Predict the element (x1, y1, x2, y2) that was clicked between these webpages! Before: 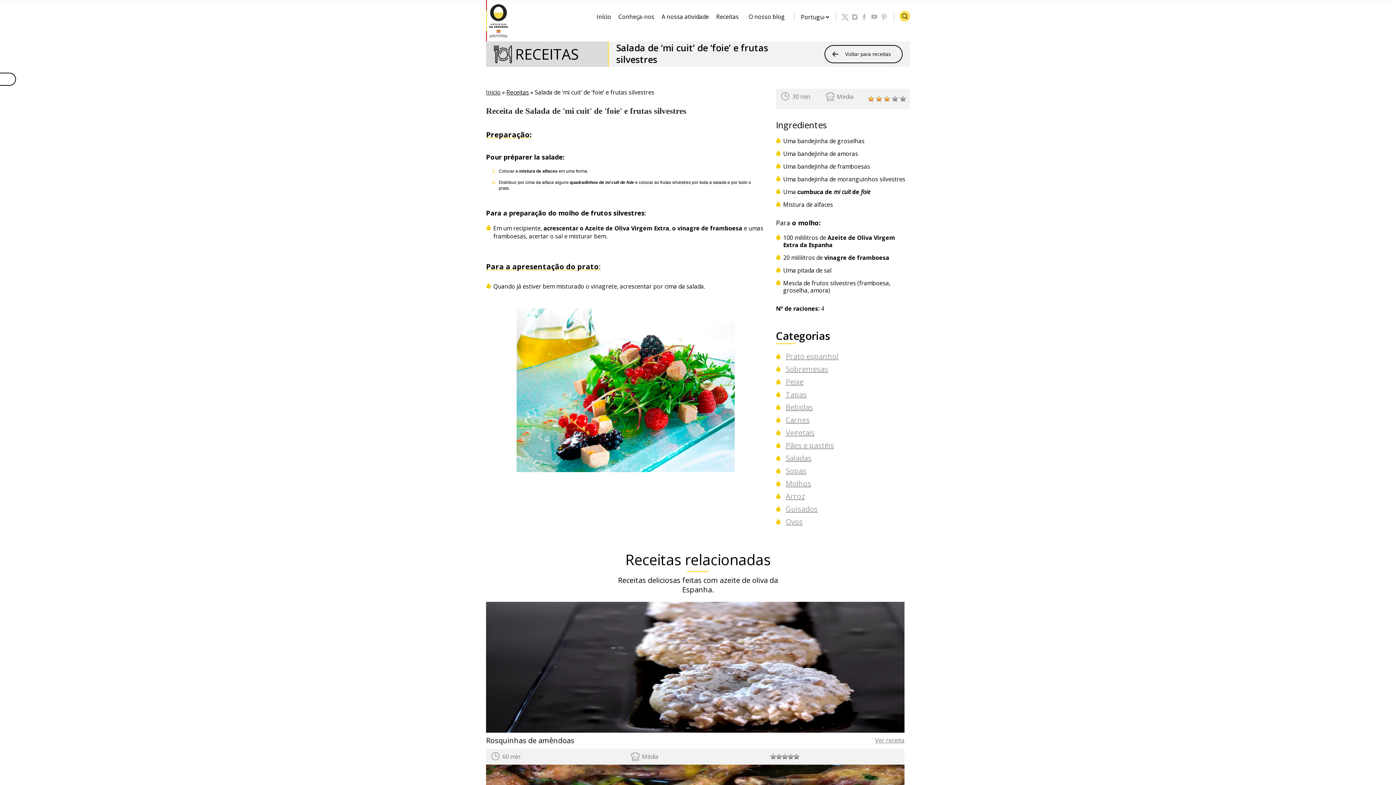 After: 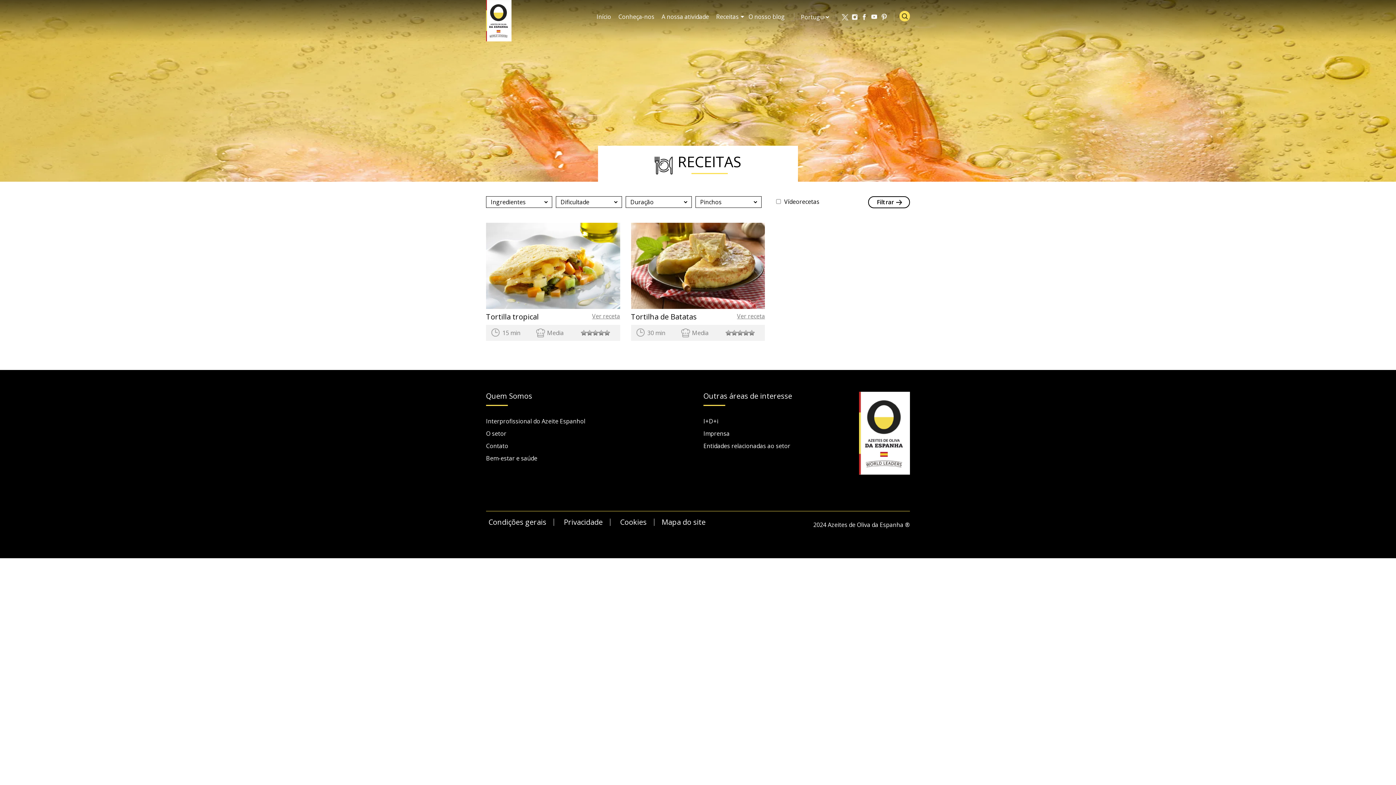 Action: bbox: (785, 517, 803, 526) label: Ovos